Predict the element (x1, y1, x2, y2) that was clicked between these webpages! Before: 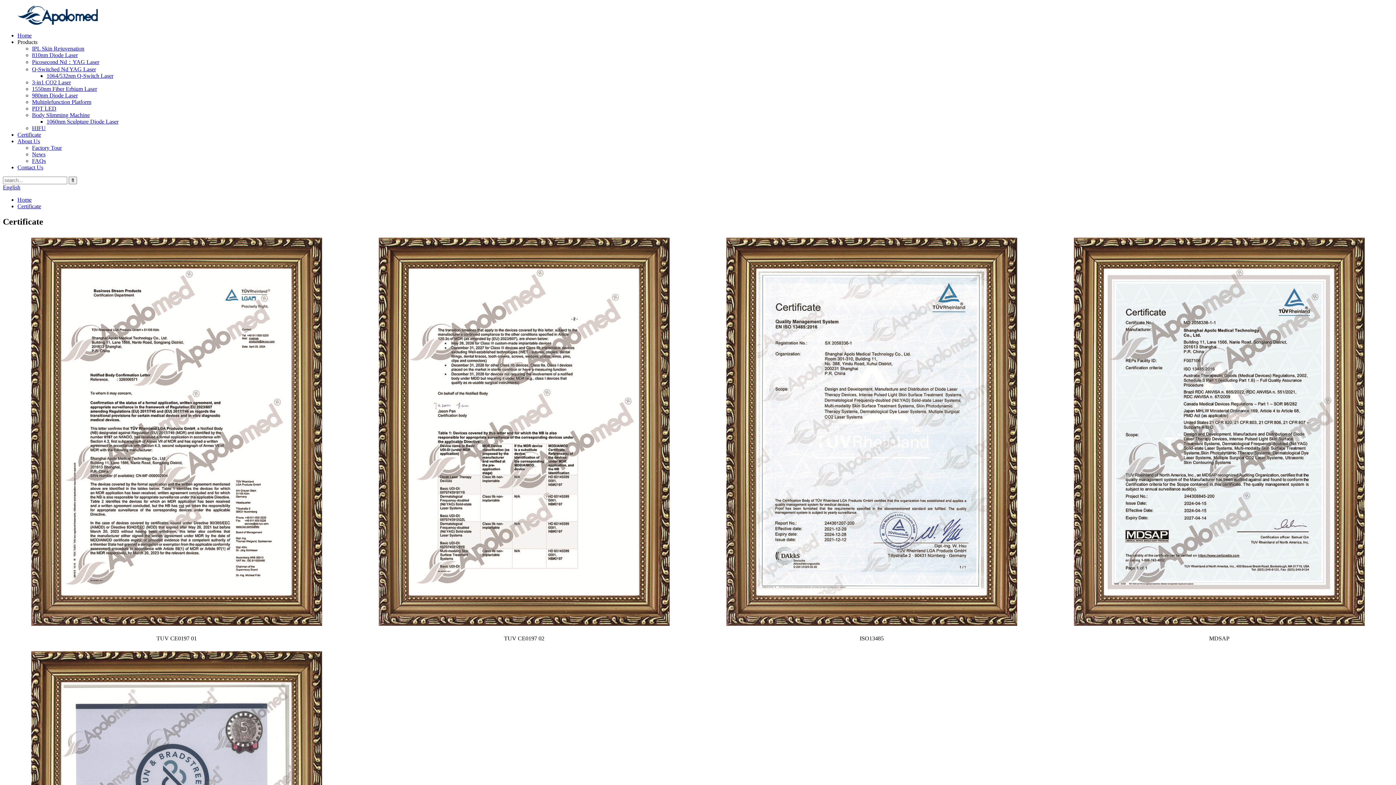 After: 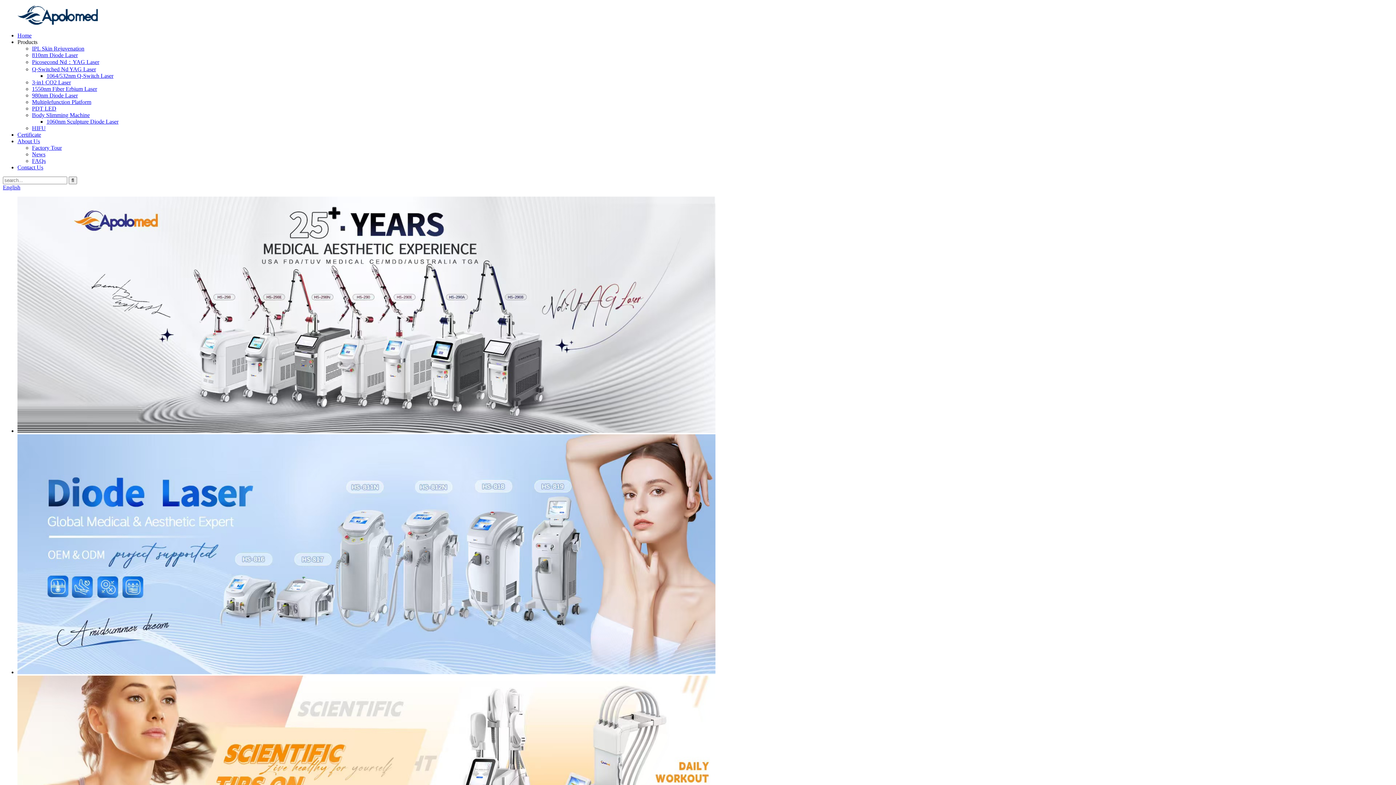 Action: bbox: (17, 32, 31, 38) label: Home